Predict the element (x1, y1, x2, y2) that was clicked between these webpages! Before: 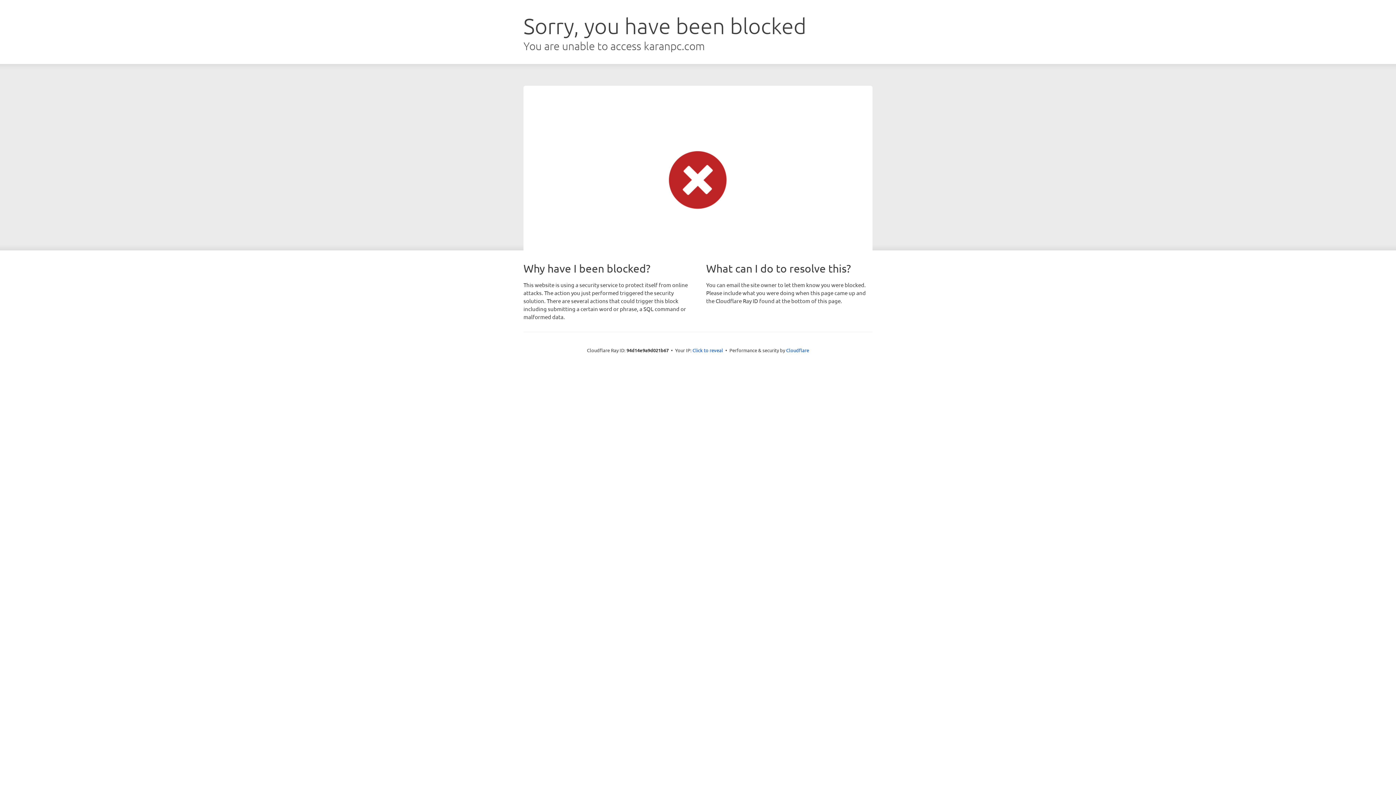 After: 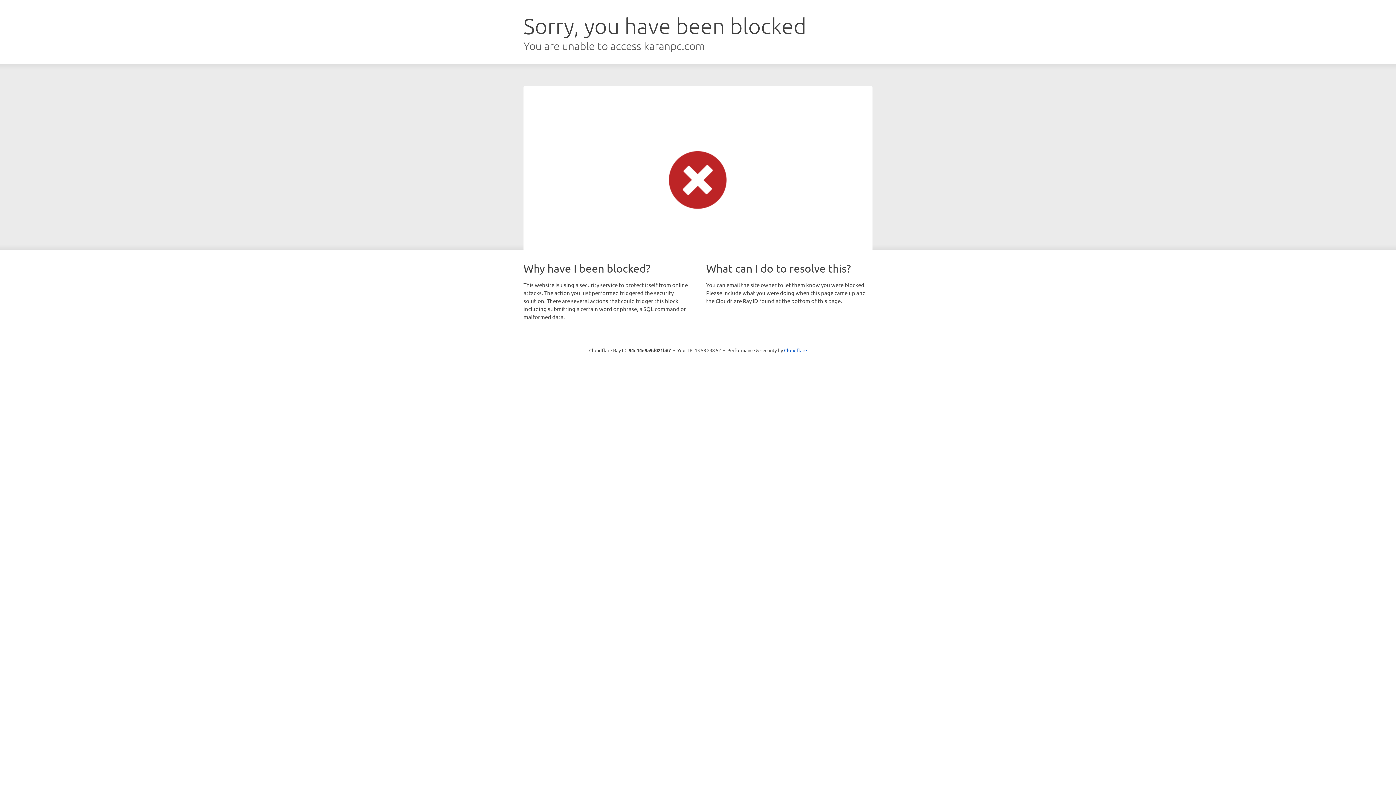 Action: bbox: (692, 346, 723, 353) label: Click to reveal